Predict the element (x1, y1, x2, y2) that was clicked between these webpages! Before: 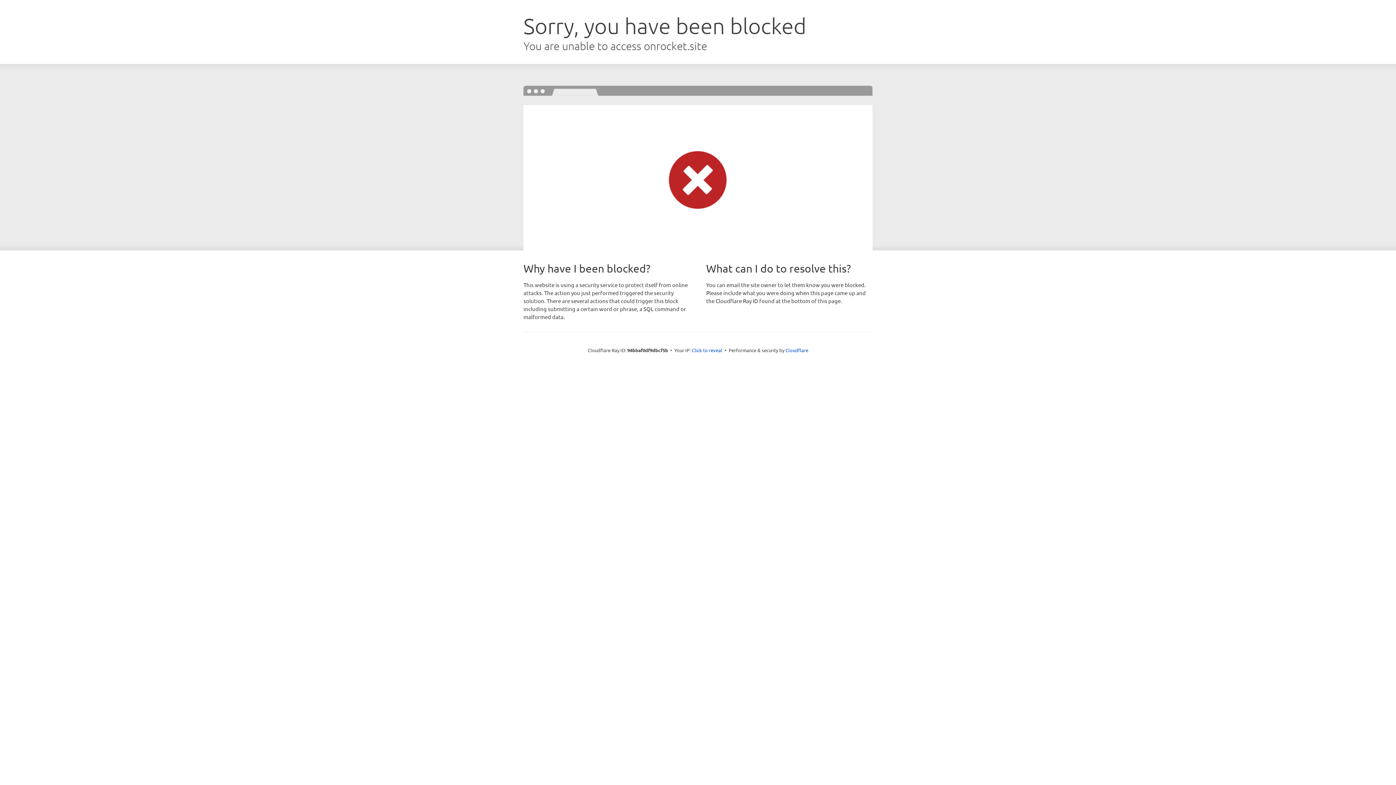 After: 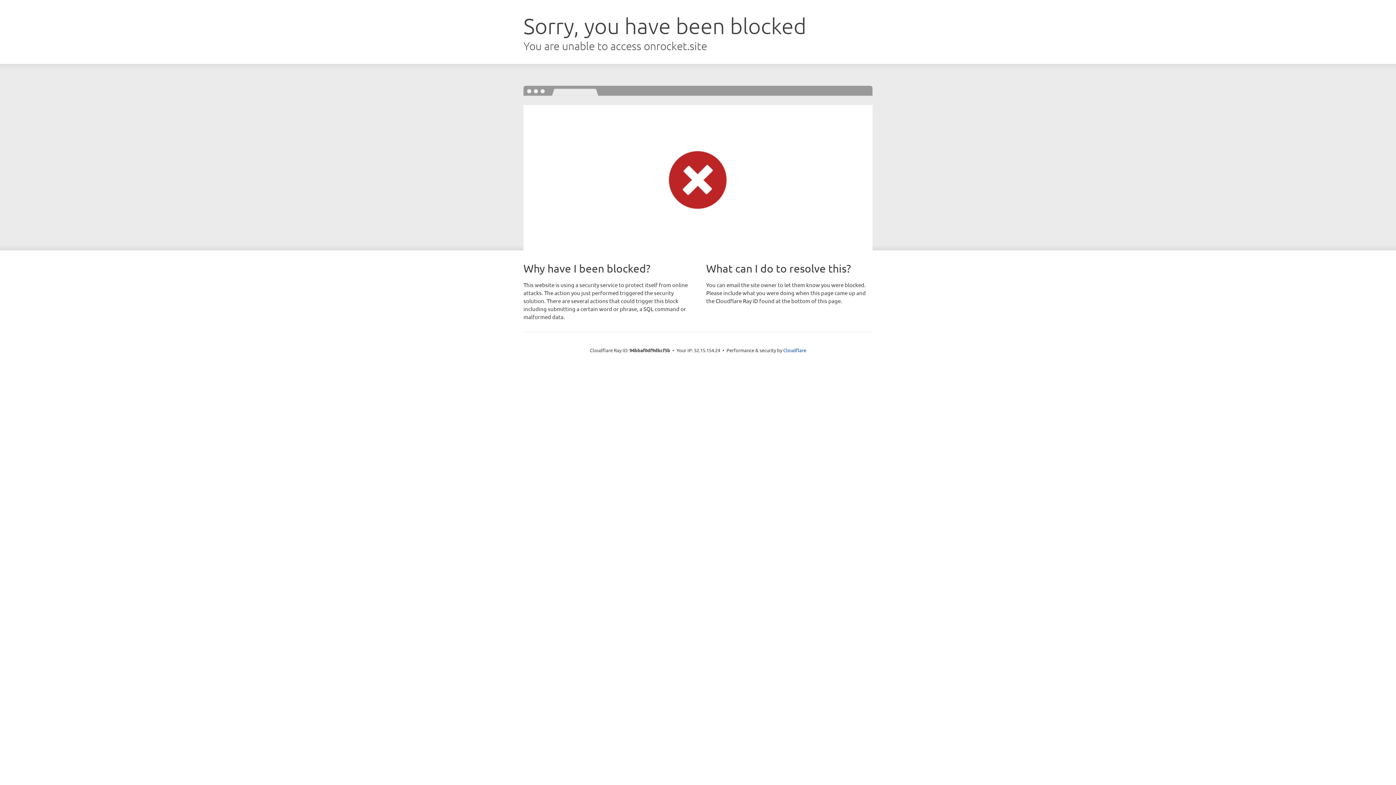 Action: label: Click to reveal bbox: (692, 346, 722, 353)